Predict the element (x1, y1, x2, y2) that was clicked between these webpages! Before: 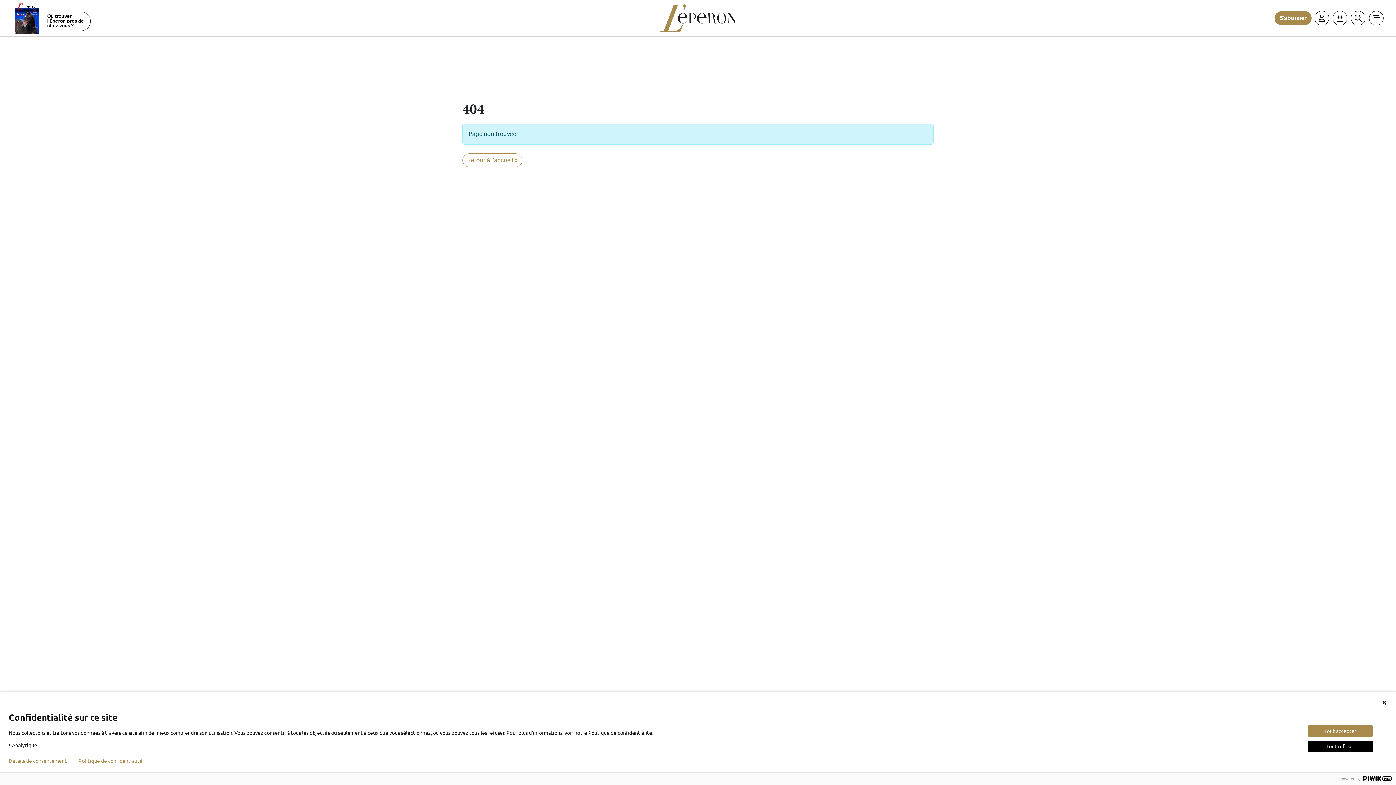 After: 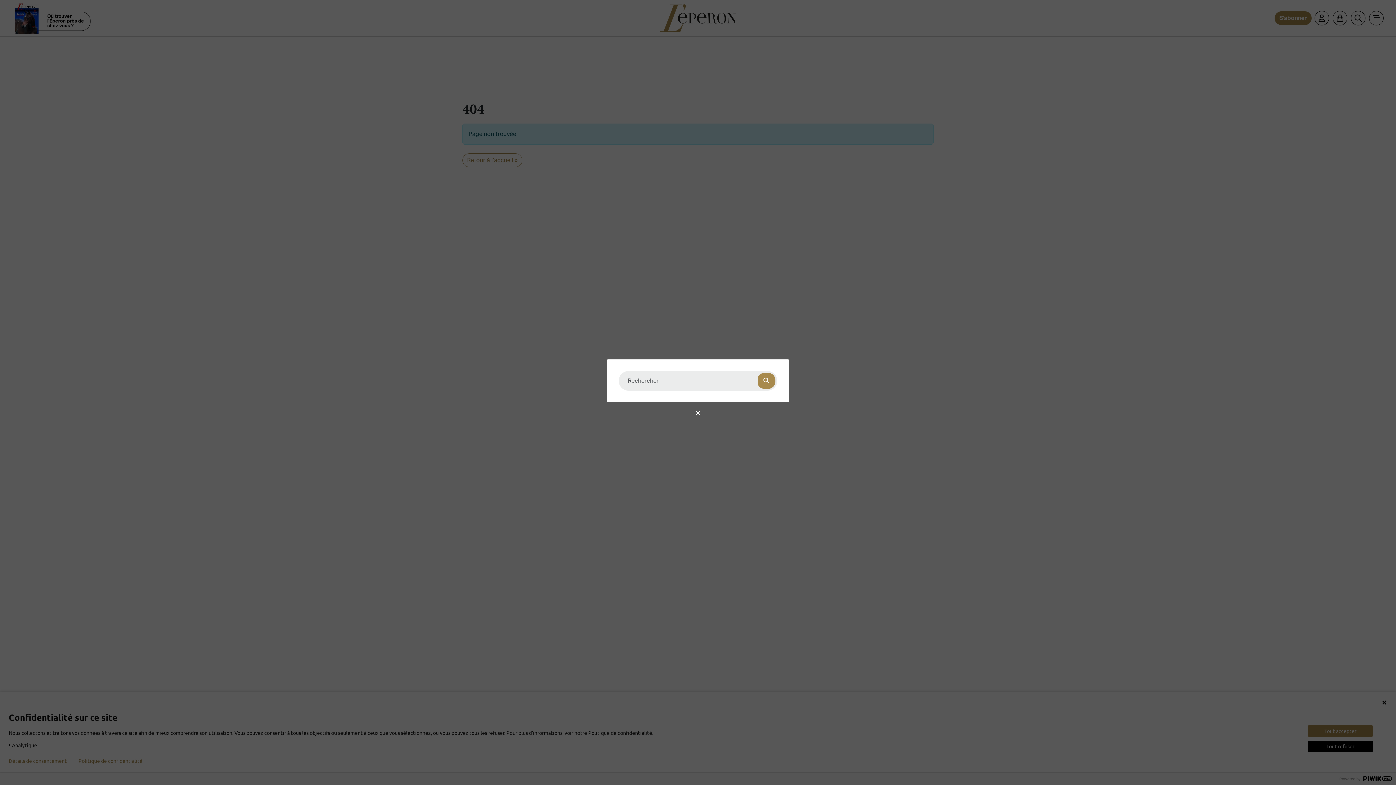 Action: bbox: (1351, 10, 1369, 25)